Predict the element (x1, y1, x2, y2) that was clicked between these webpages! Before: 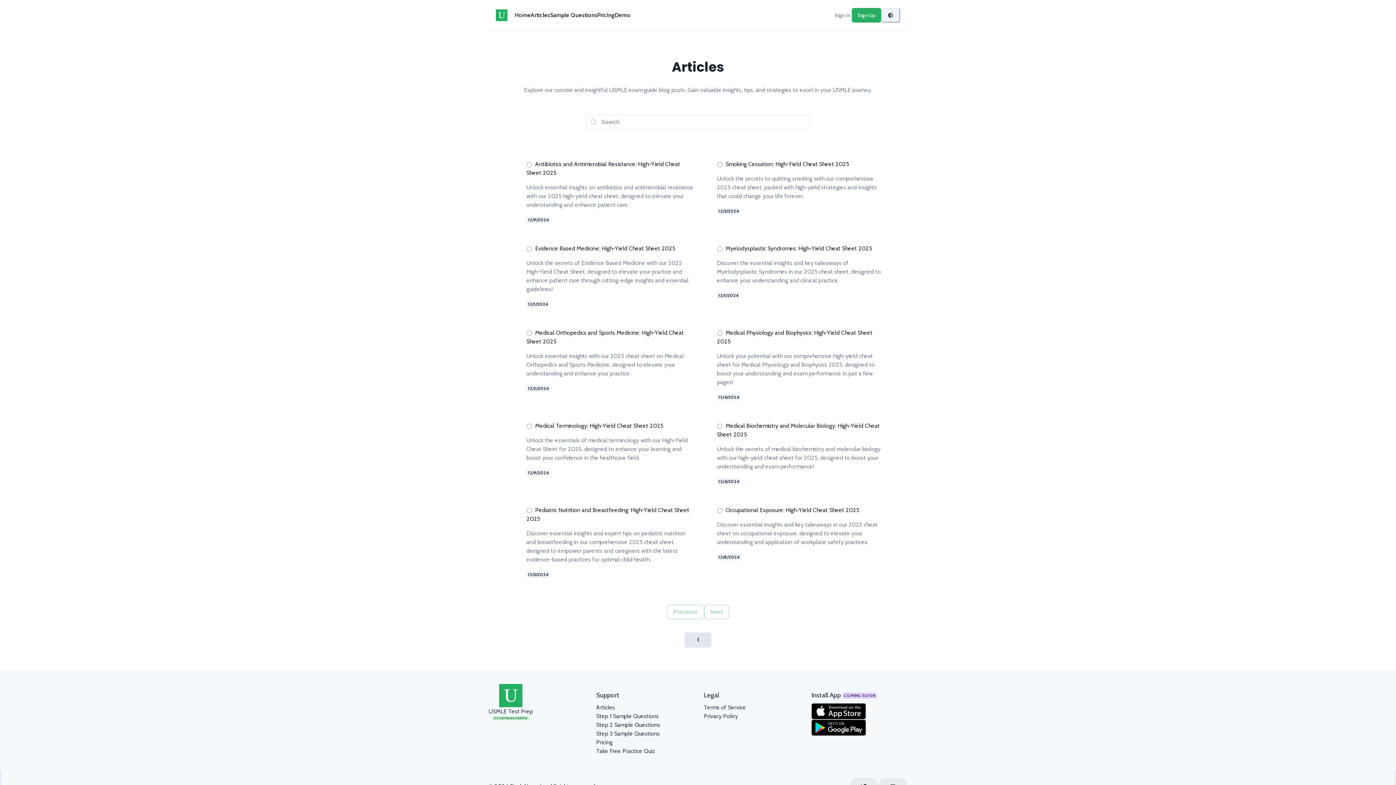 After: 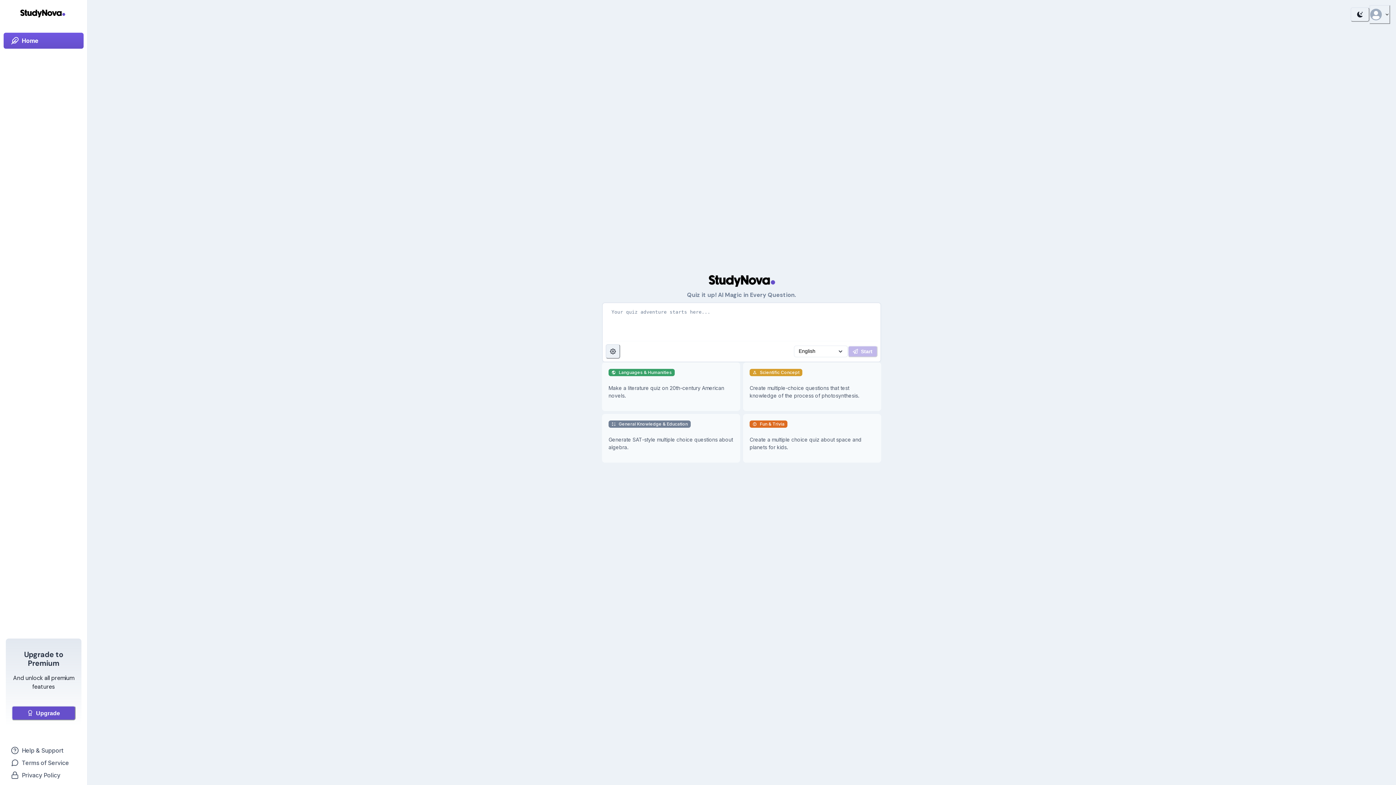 Action: bbox: (509, 629, 547, 636) label: StudyNova, Inc